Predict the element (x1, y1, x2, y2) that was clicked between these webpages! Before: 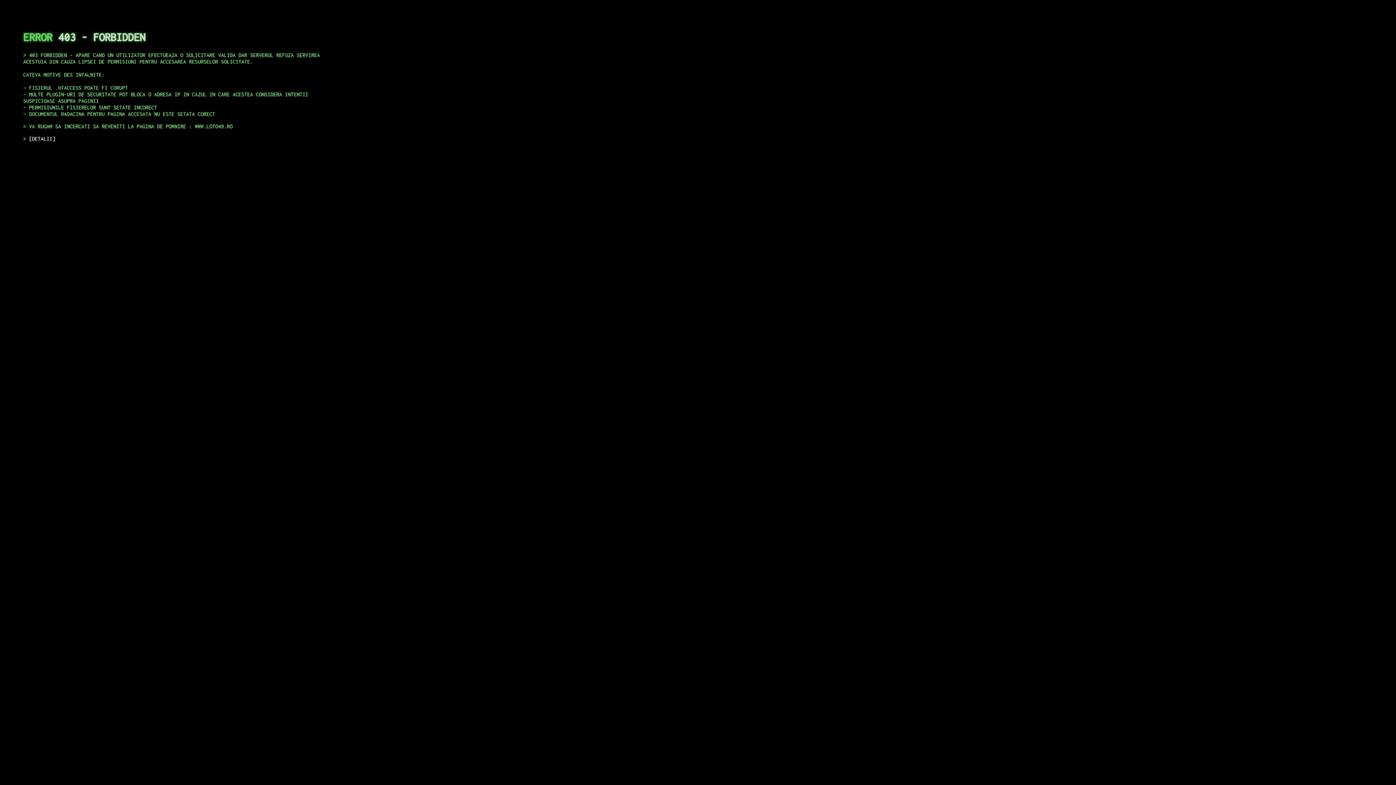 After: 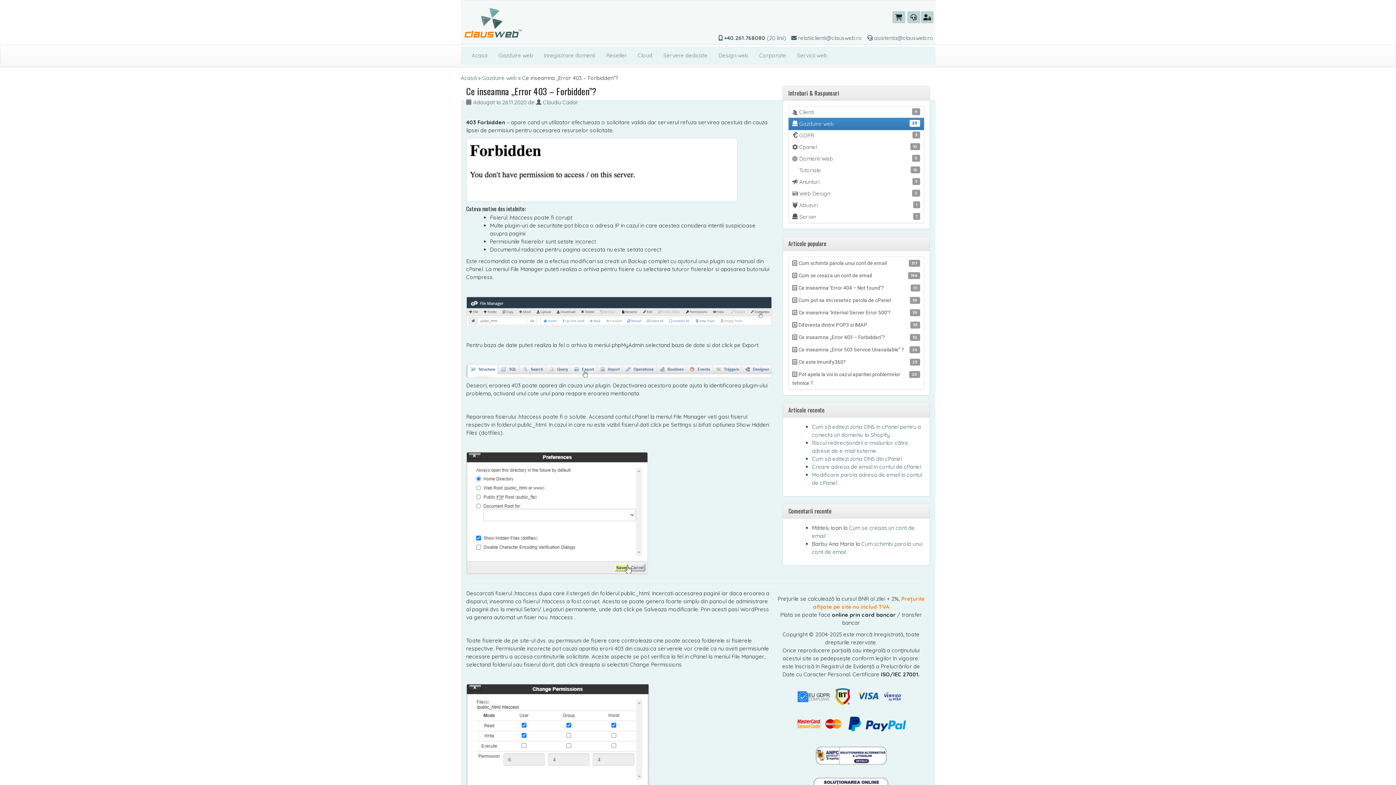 Action: label: DETALII bbox: (29, 135, 55, 141)